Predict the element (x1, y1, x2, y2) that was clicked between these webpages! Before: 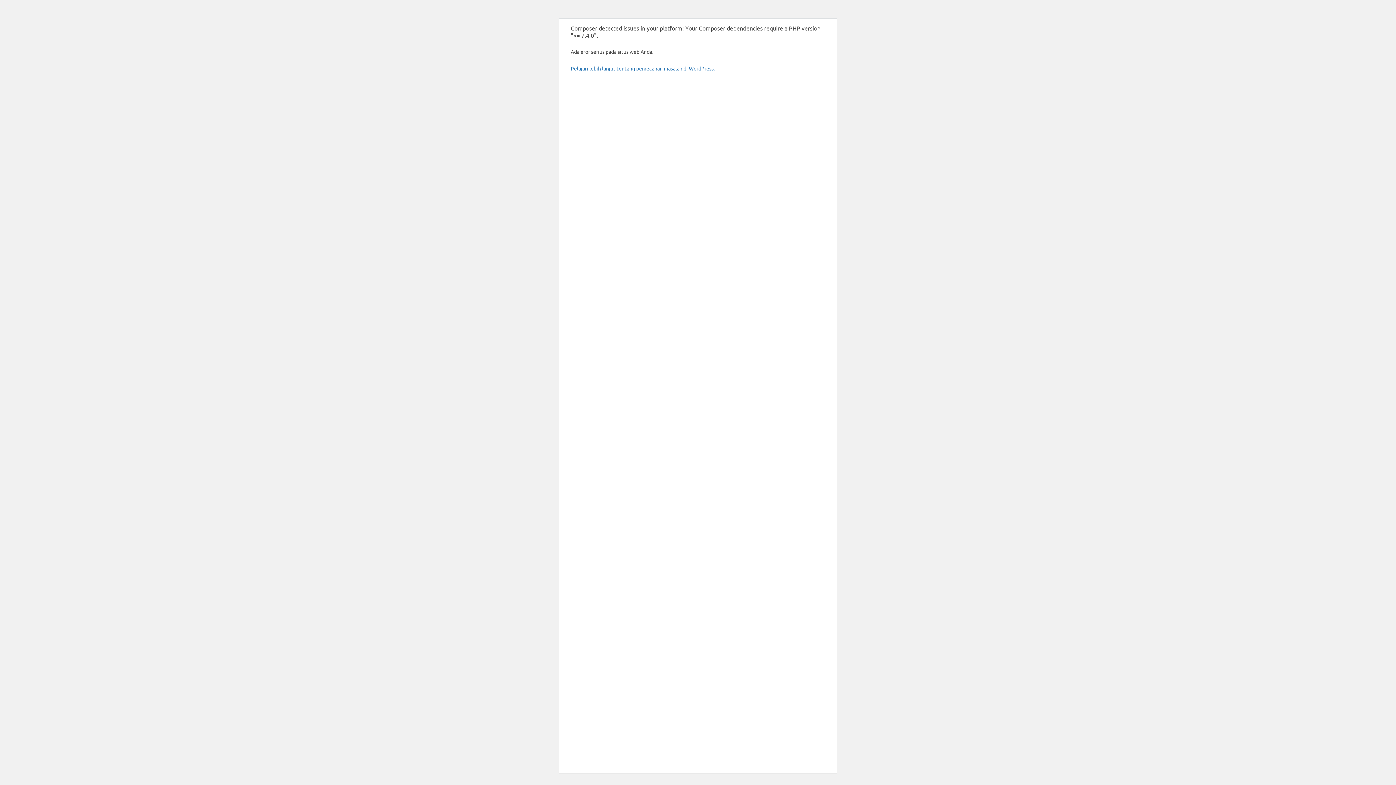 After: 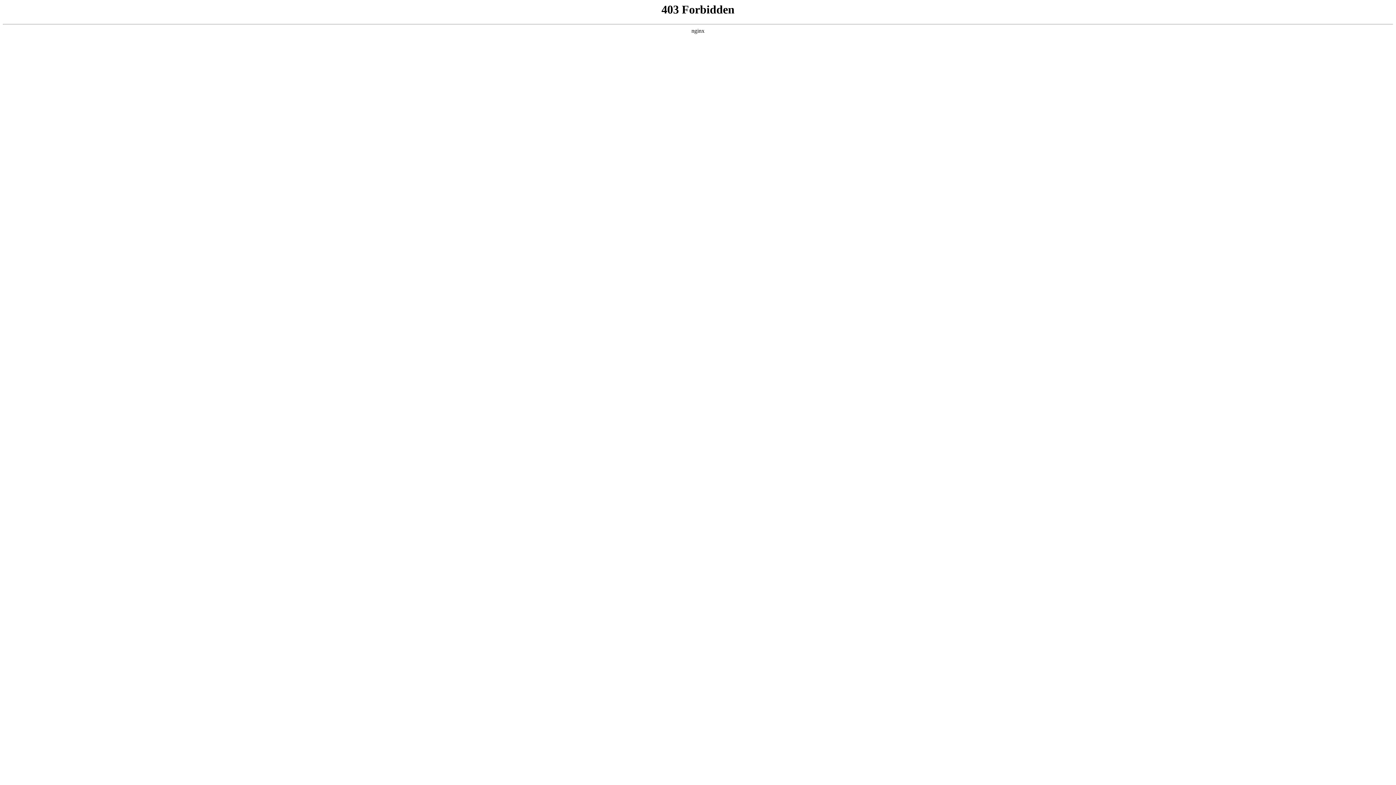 Action: label: Pelajari lebih lanjut tentang pemecahan masalah di WordPress. bbox: (570, 65, 714, 71)